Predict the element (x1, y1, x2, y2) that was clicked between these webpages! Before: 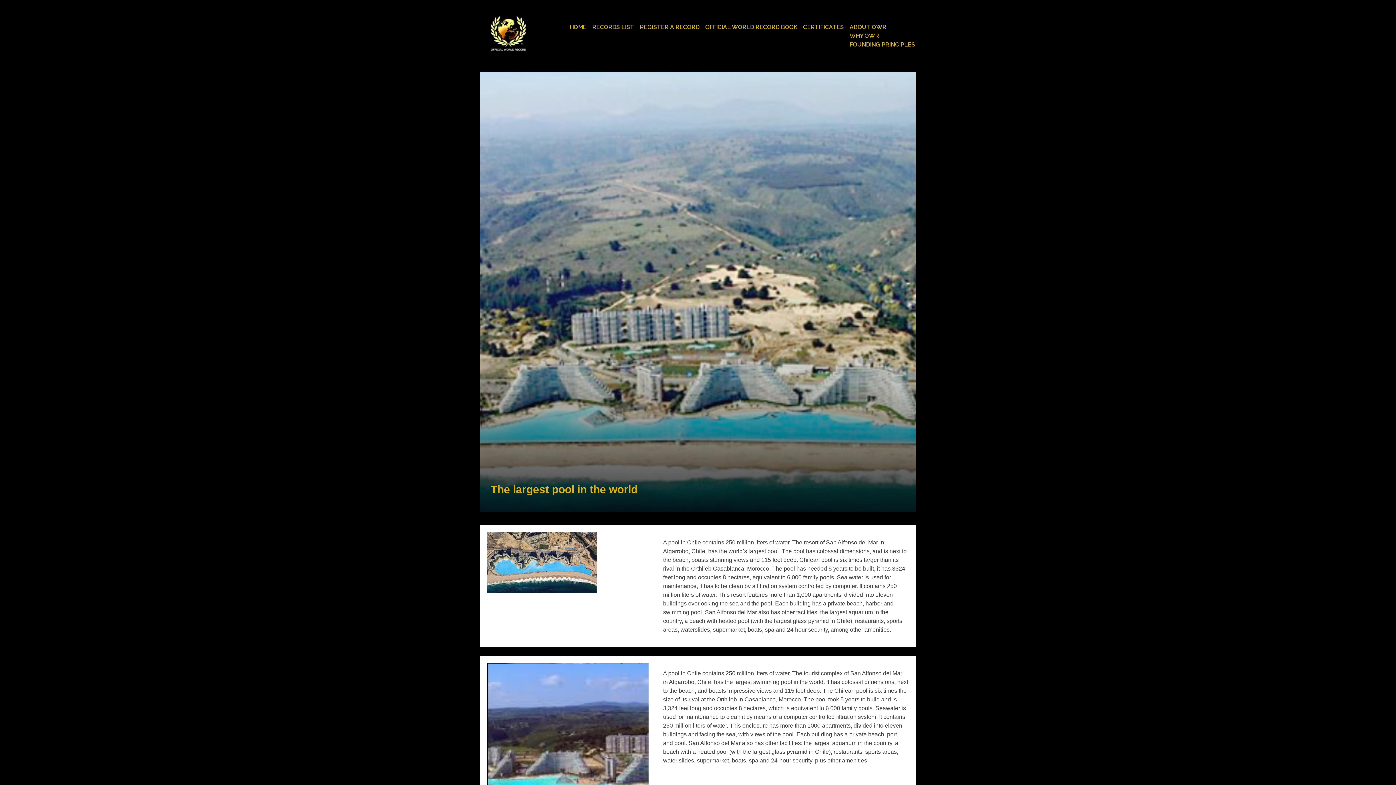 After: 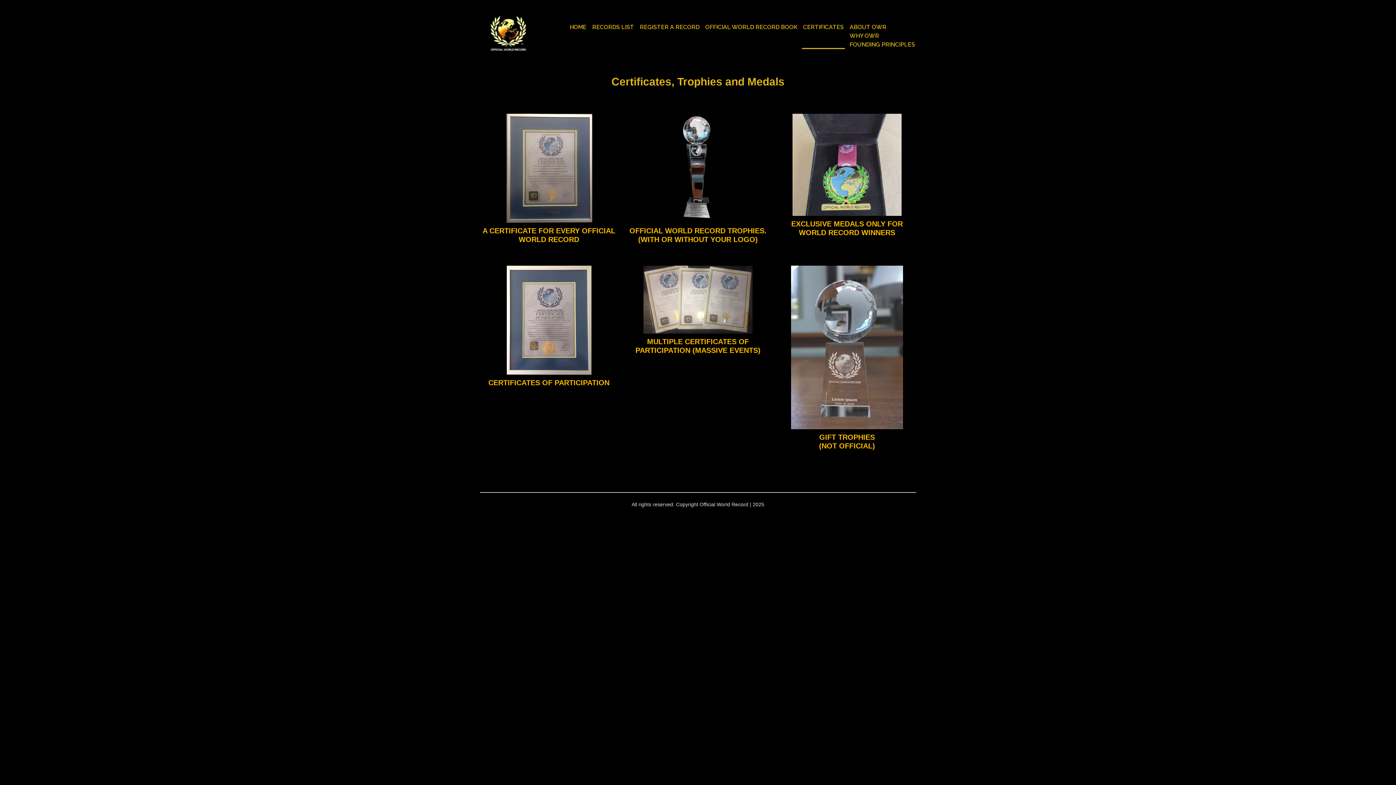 Action: label: CERTIFICATES bbox: (802, 21, 845, 32)